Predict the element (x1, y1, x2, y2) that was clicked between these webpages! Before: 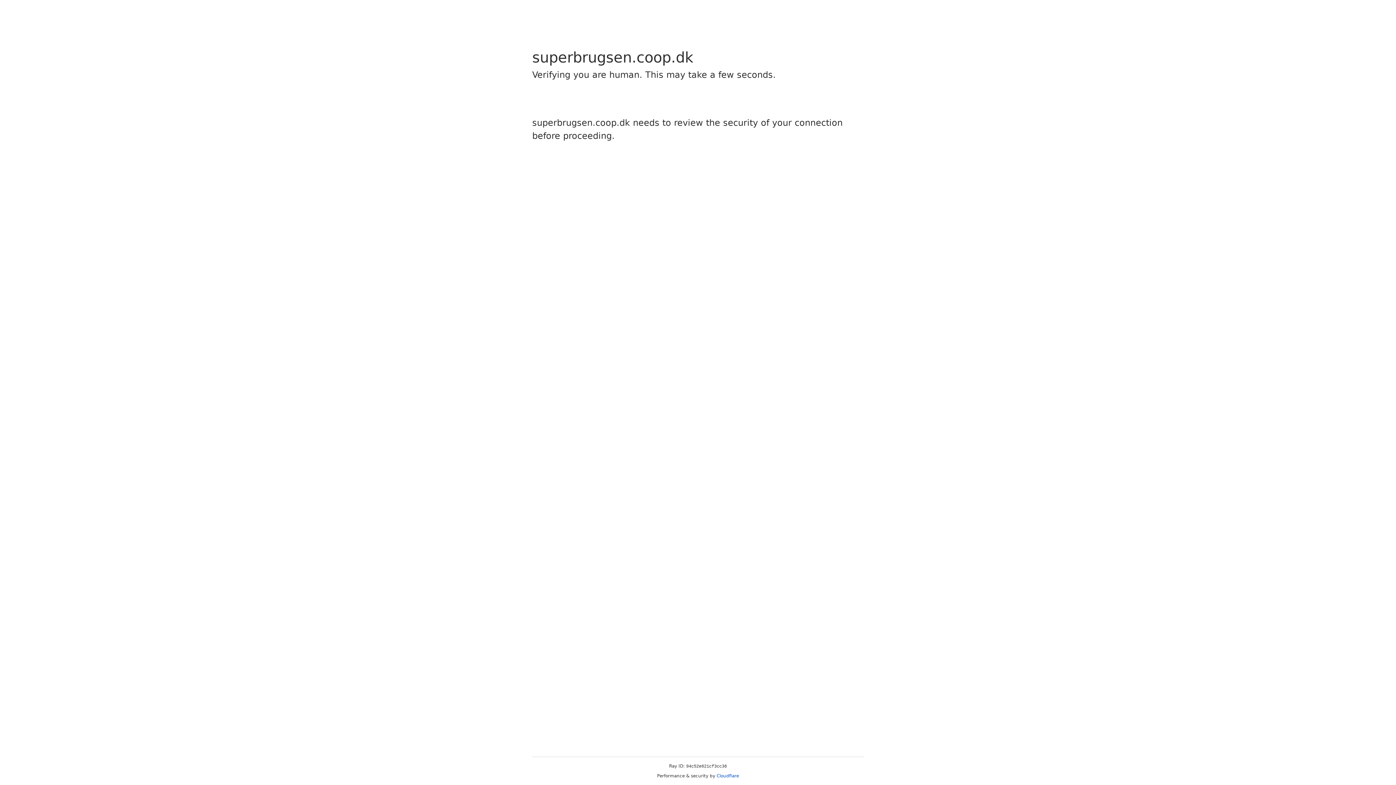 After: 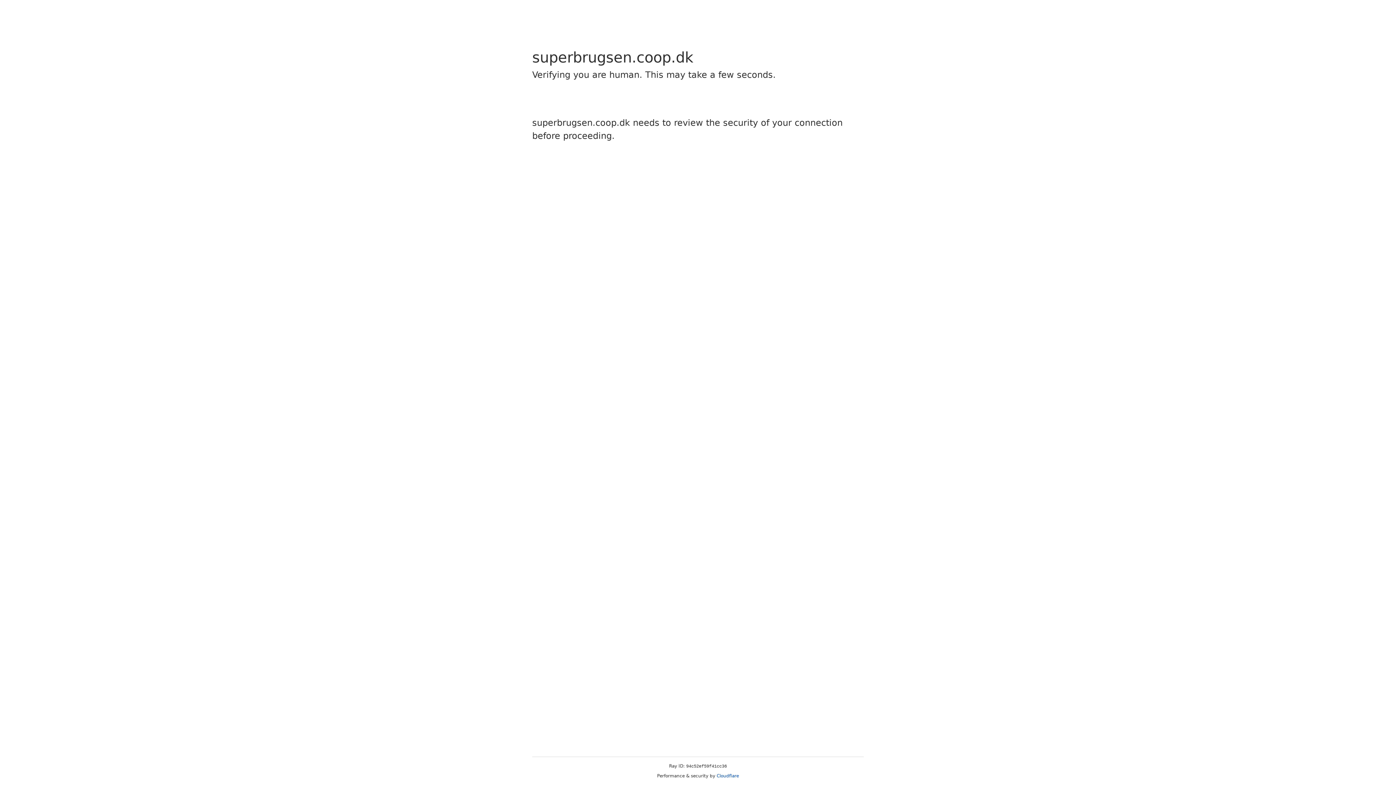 Action: label: Cloudflare bbox: (716, 773, 739, 778)